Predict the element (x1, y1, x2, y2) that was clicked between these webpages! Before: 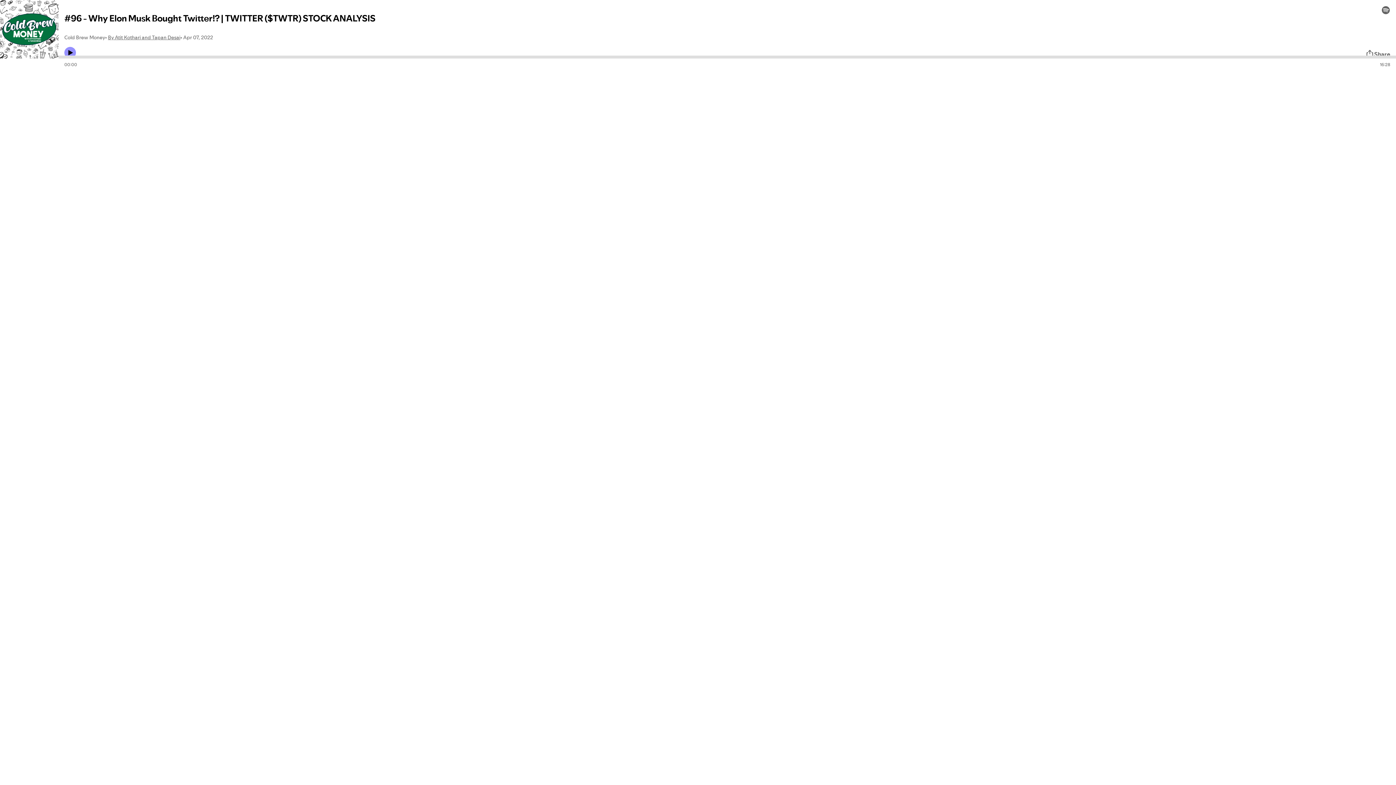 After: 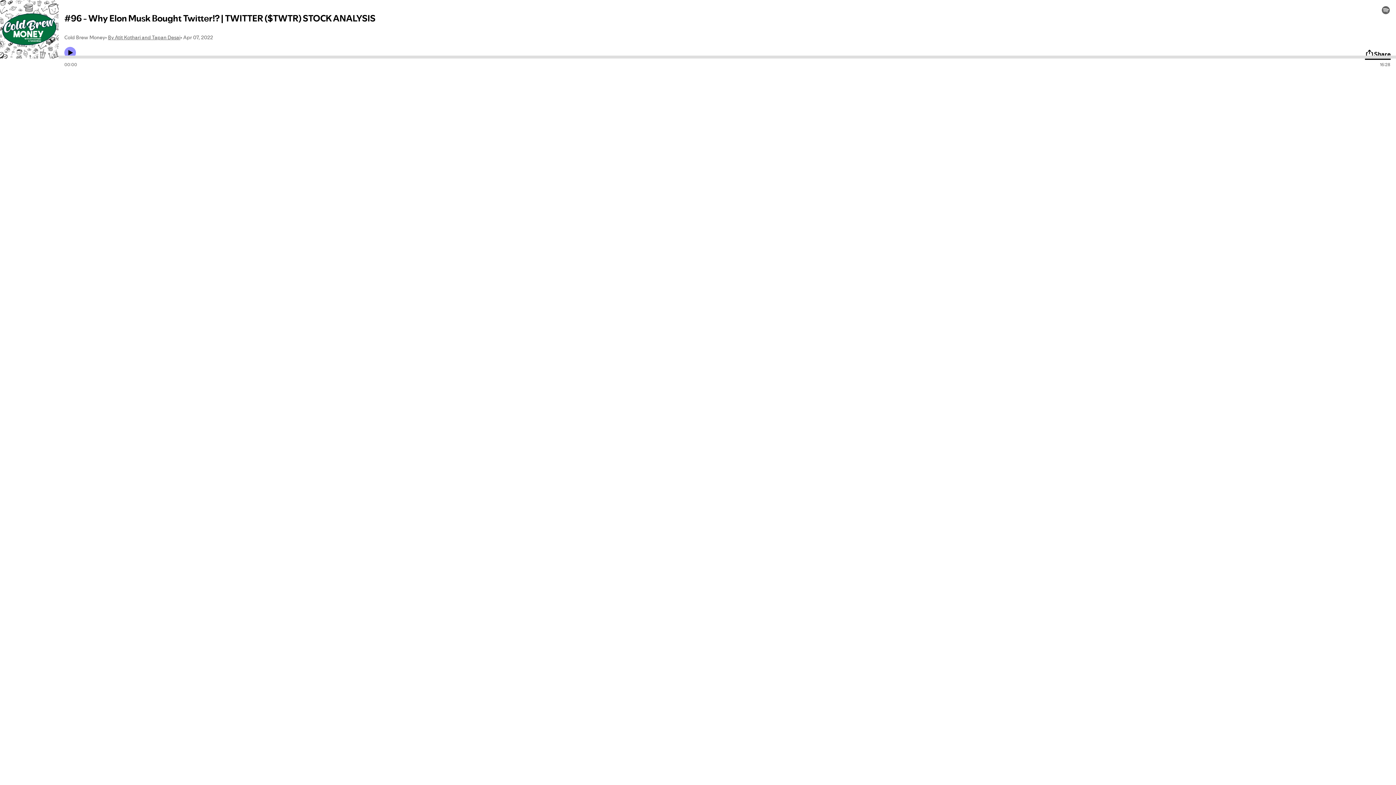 Action: bbox: (1365, 49, 1390, 58) label: Share